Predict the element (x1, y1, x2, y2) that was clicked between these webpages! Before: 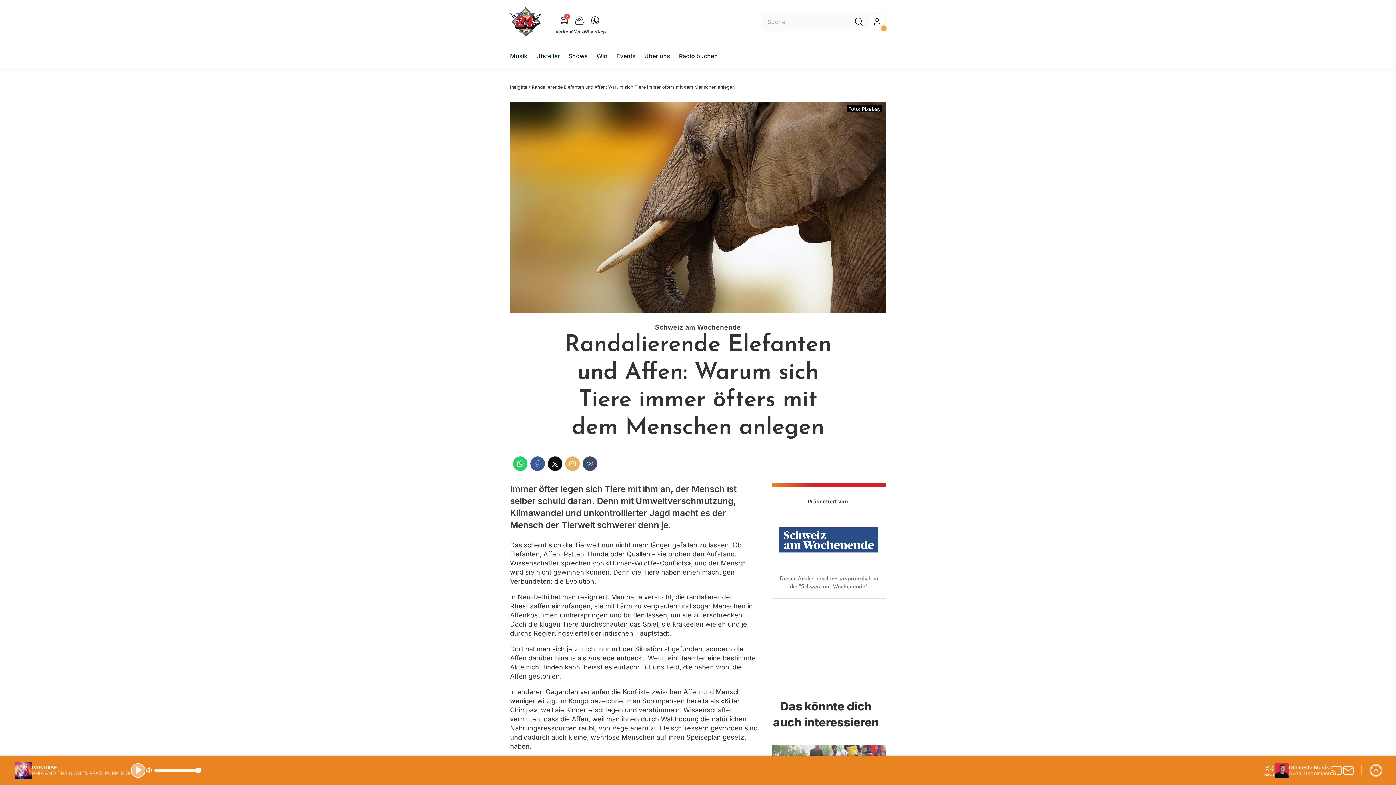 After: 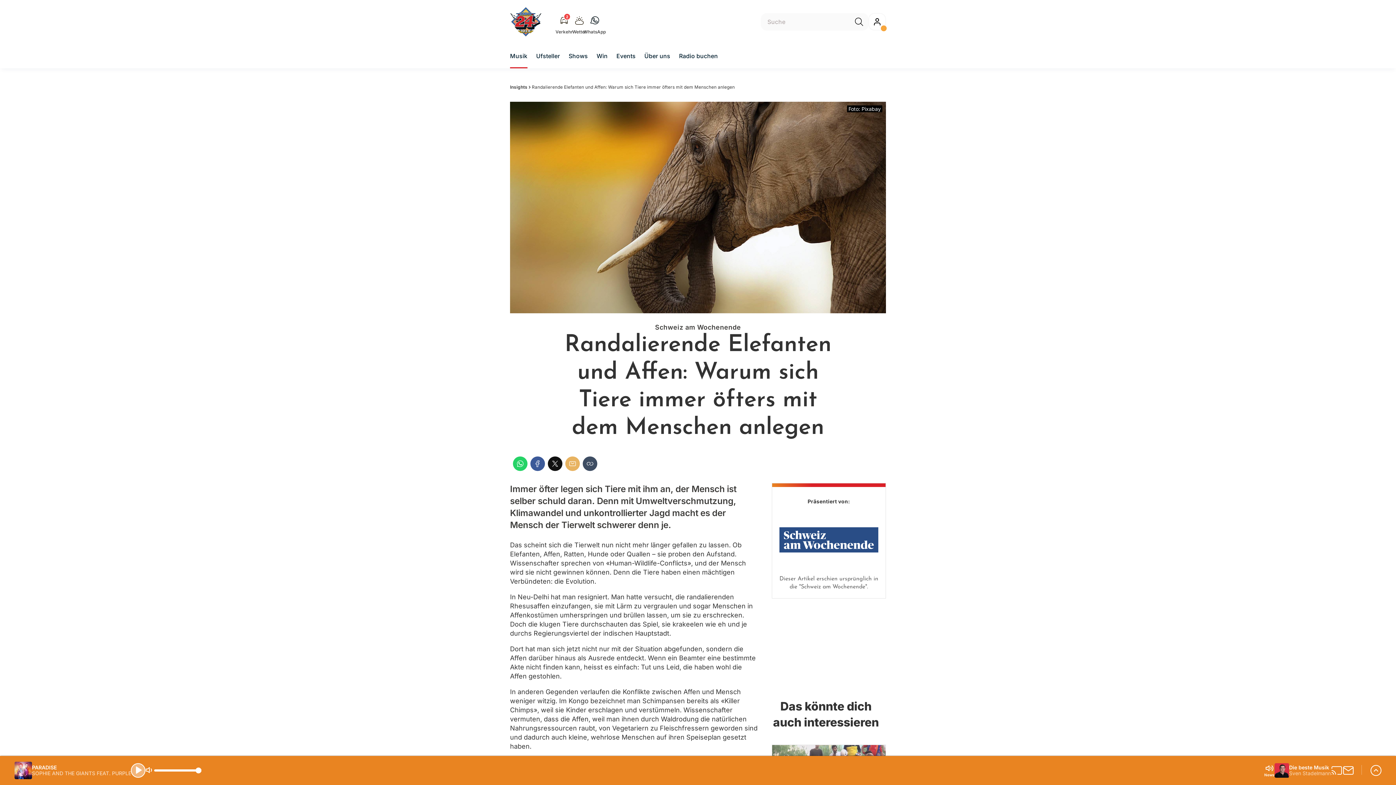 Action: bbox: (1331, 765, 1342, 777)